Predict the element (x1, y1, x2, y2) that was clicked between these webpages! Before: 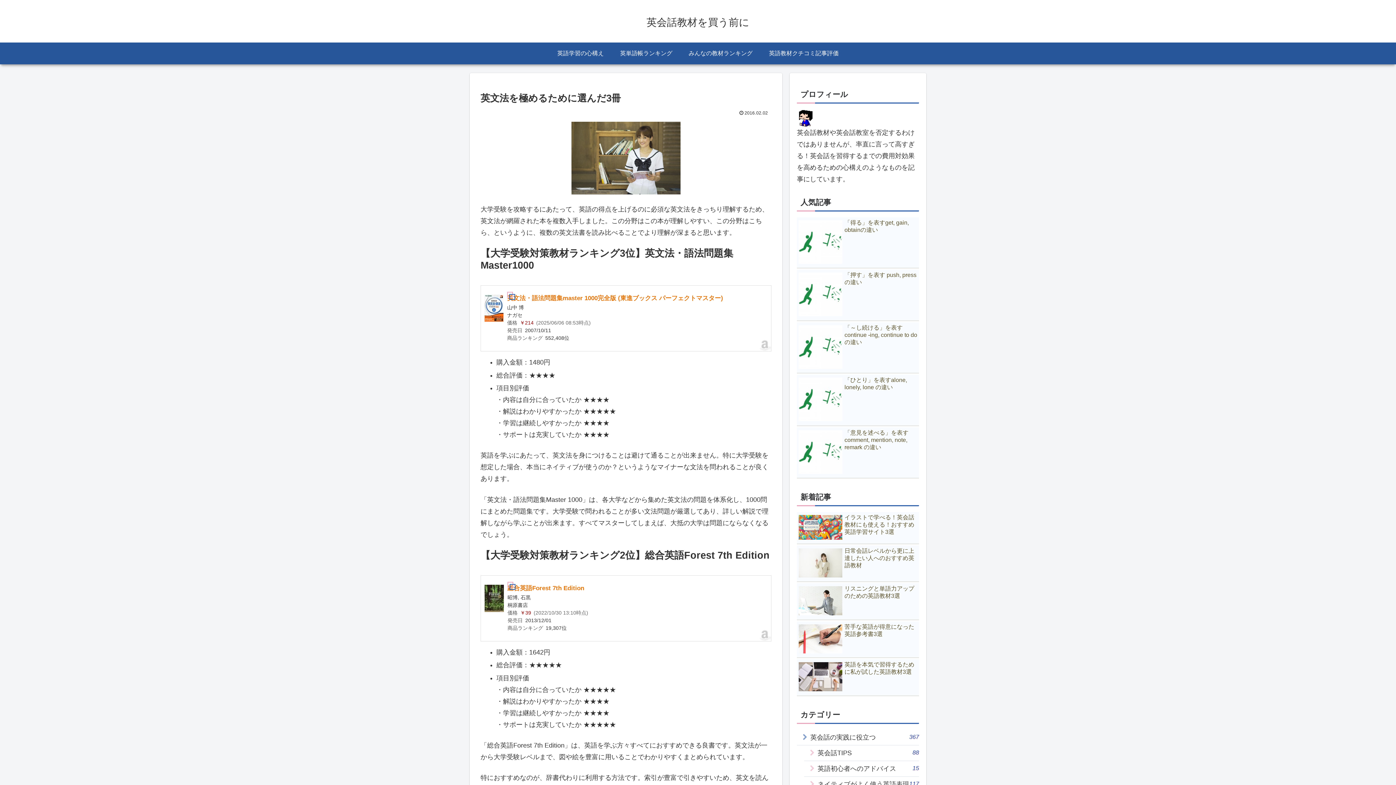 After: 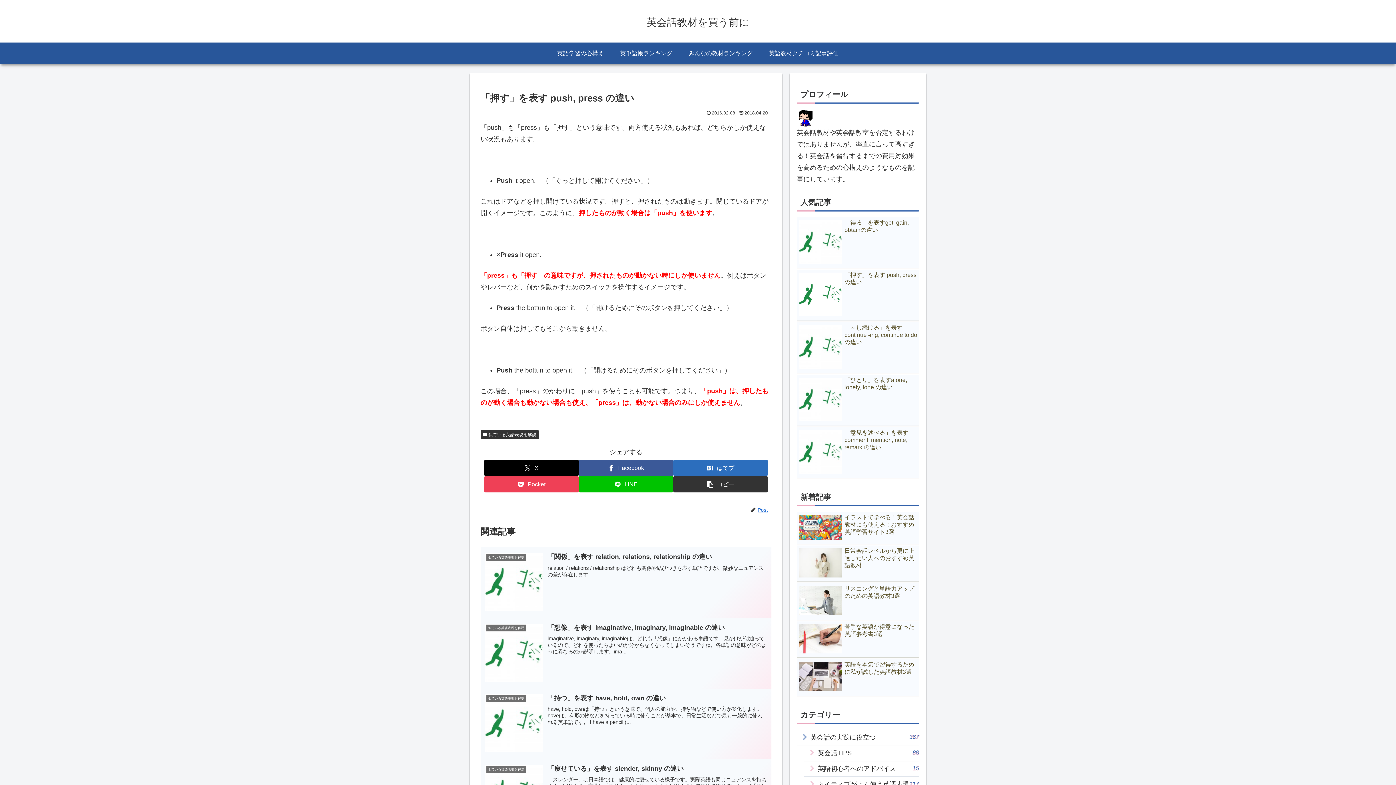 Action: label: 「押す」を表す push, press の違い bbox: (797, 269, 919, 321)